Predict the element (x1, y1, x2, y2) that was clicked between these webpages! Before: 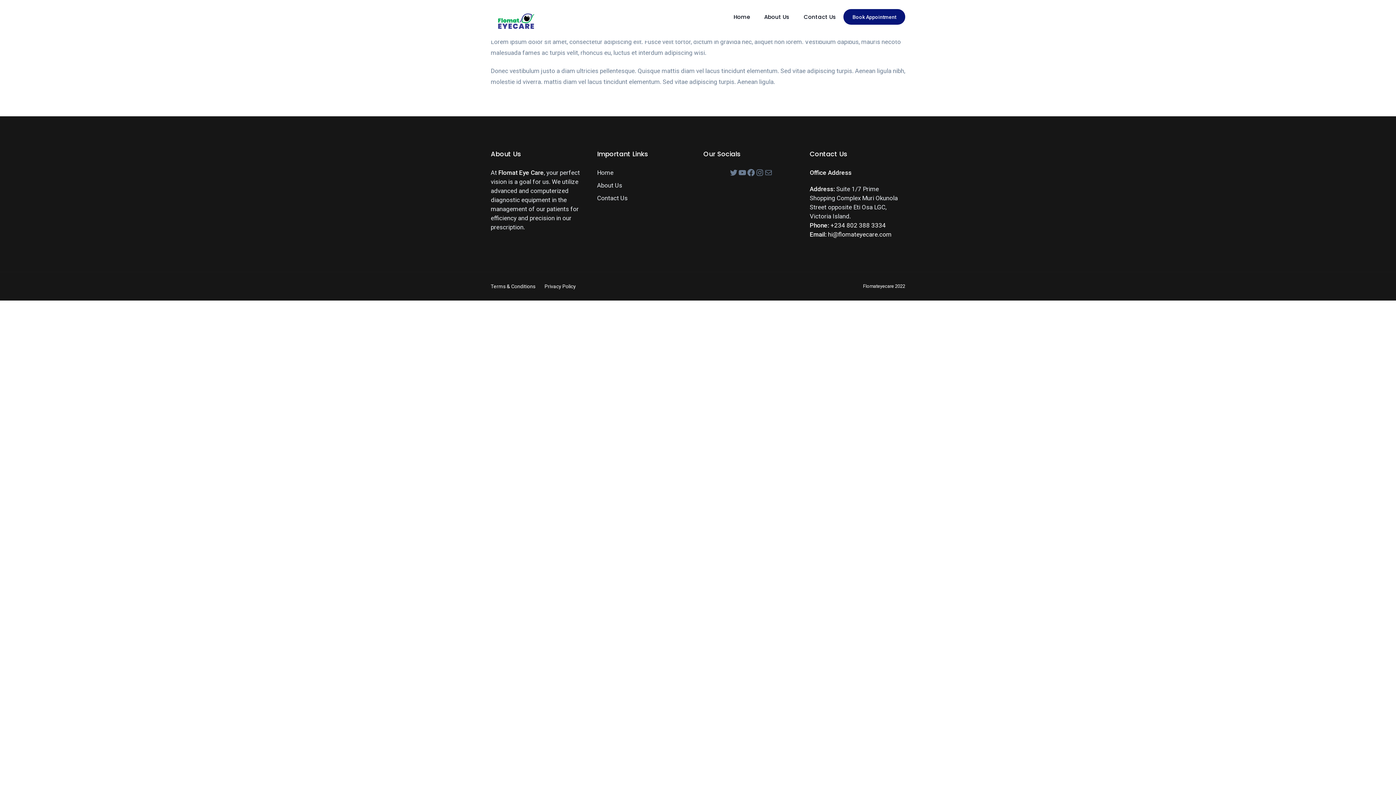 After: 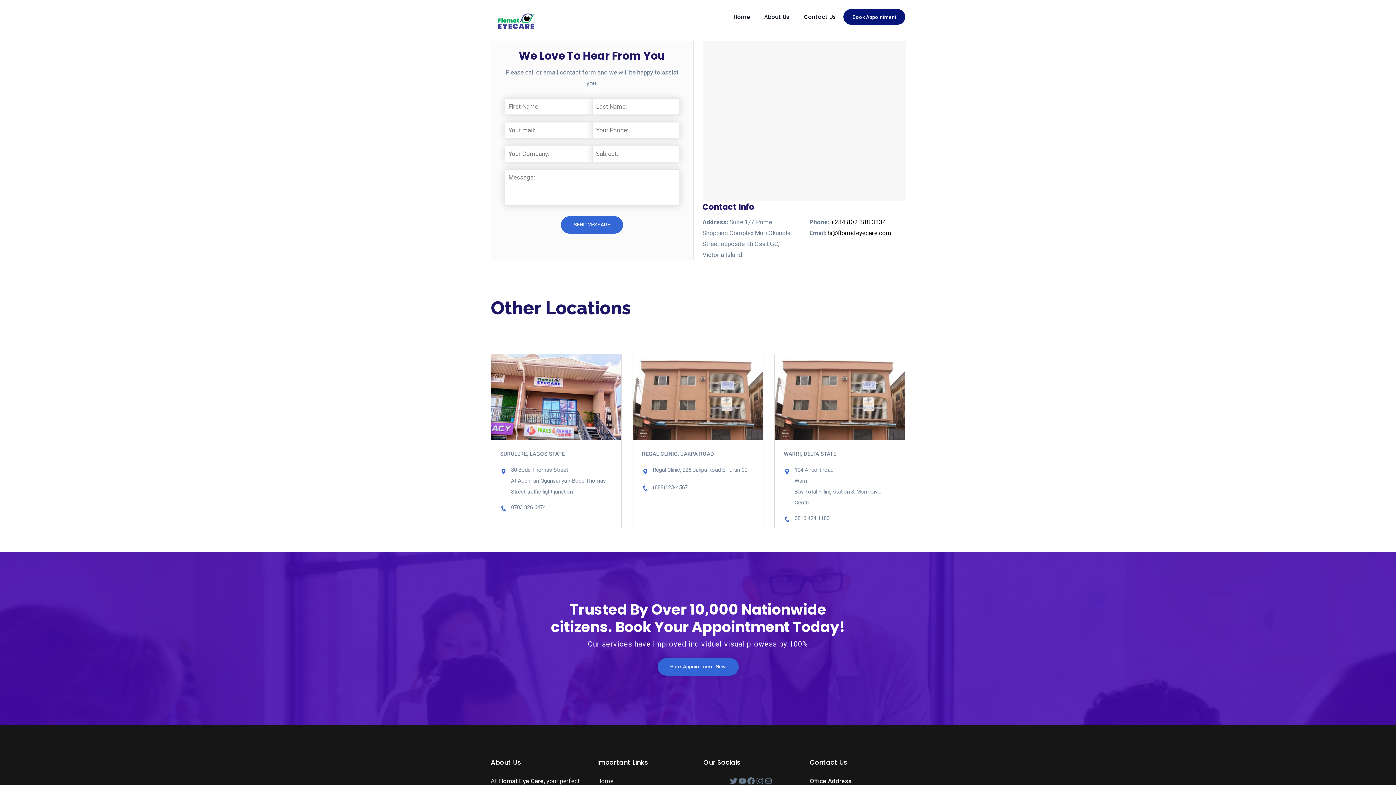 Action: label: Contact Us bbox: (804, 12, 836, 25)